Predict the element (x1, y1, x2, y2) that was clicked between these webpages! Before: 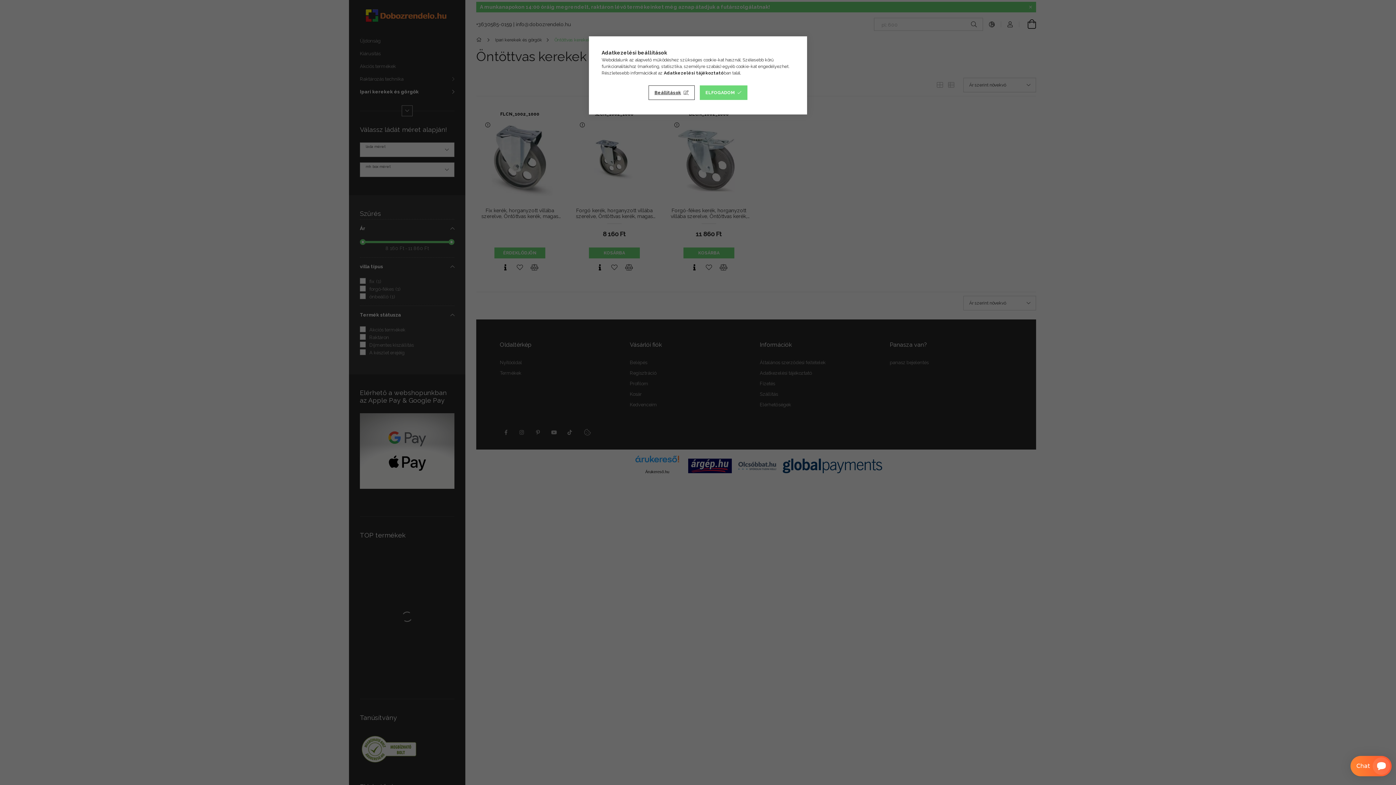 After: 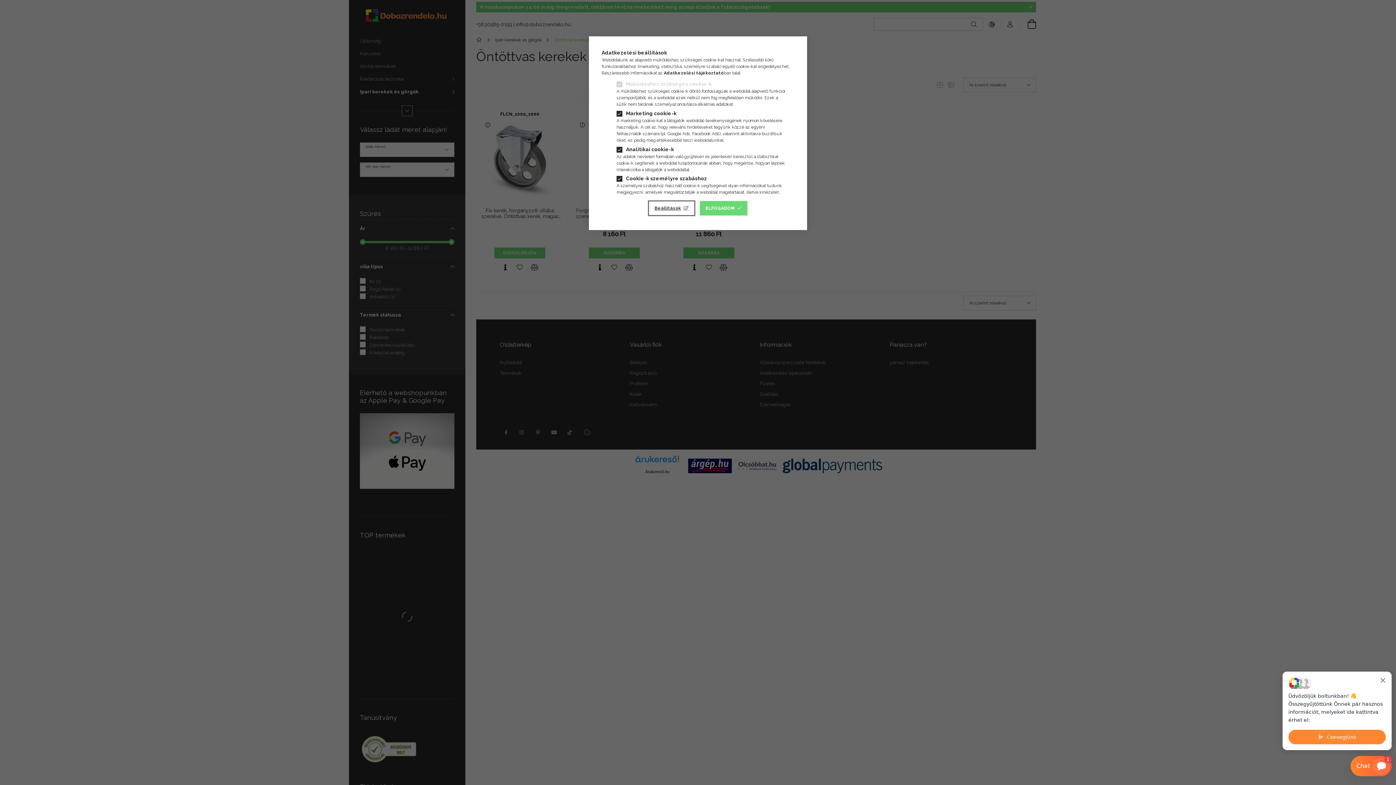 Action: label: Beállítások bbox: (648, 85, 694, 100)